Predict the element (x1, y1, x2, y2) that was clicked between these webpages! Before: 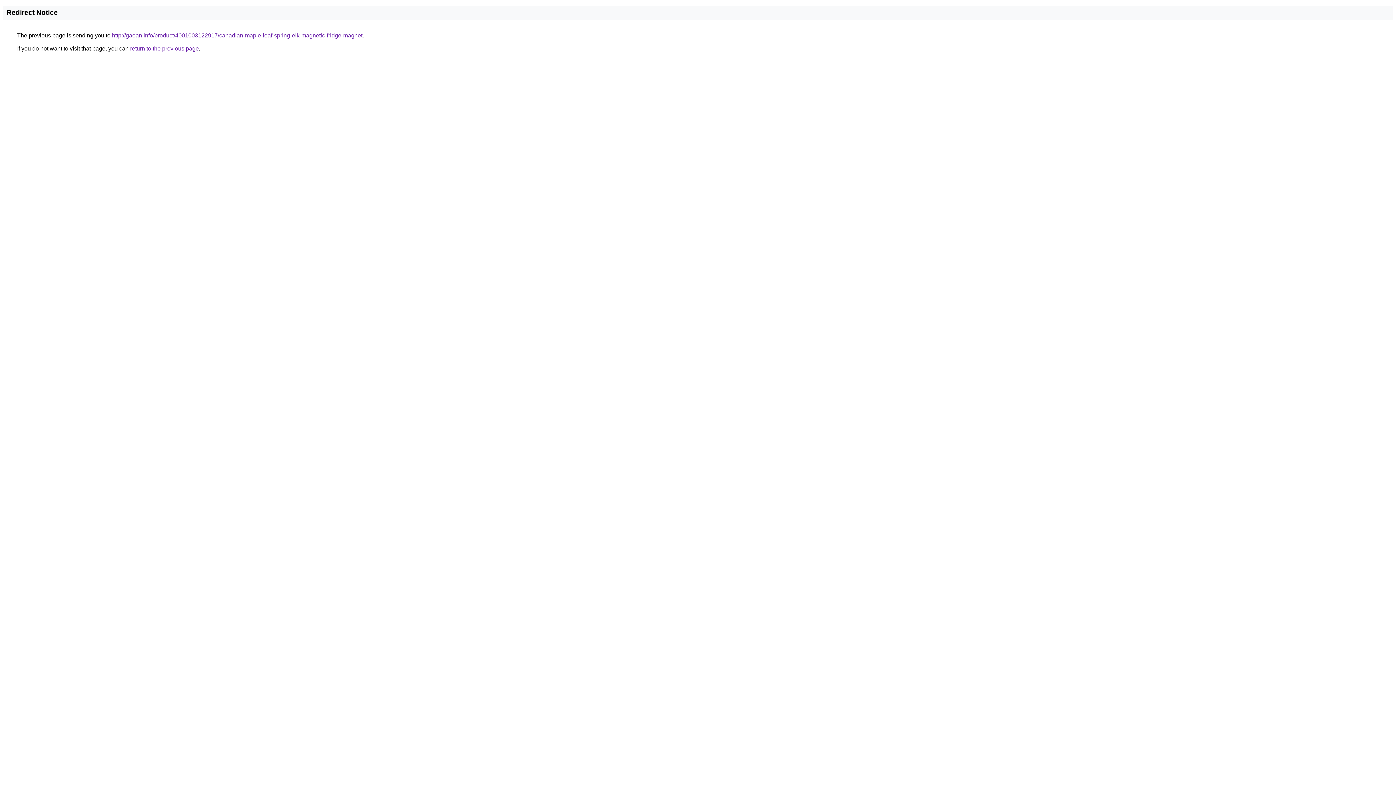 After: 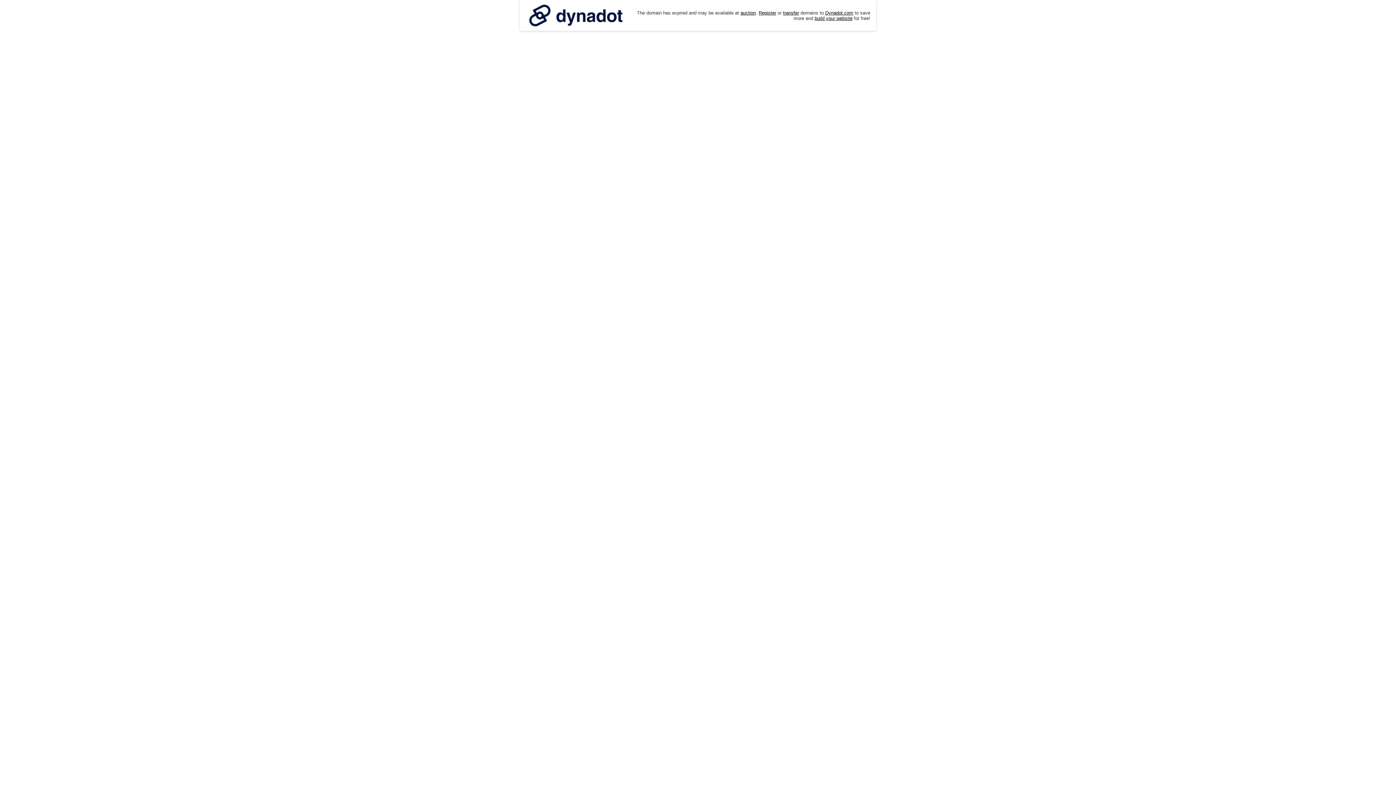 Action: label: http://gaoan.info/product/4001003122917/canadian-maple-leaf-spring-elk-magnetic-fridge-magnet bbox: (112, 32, 362, 38)